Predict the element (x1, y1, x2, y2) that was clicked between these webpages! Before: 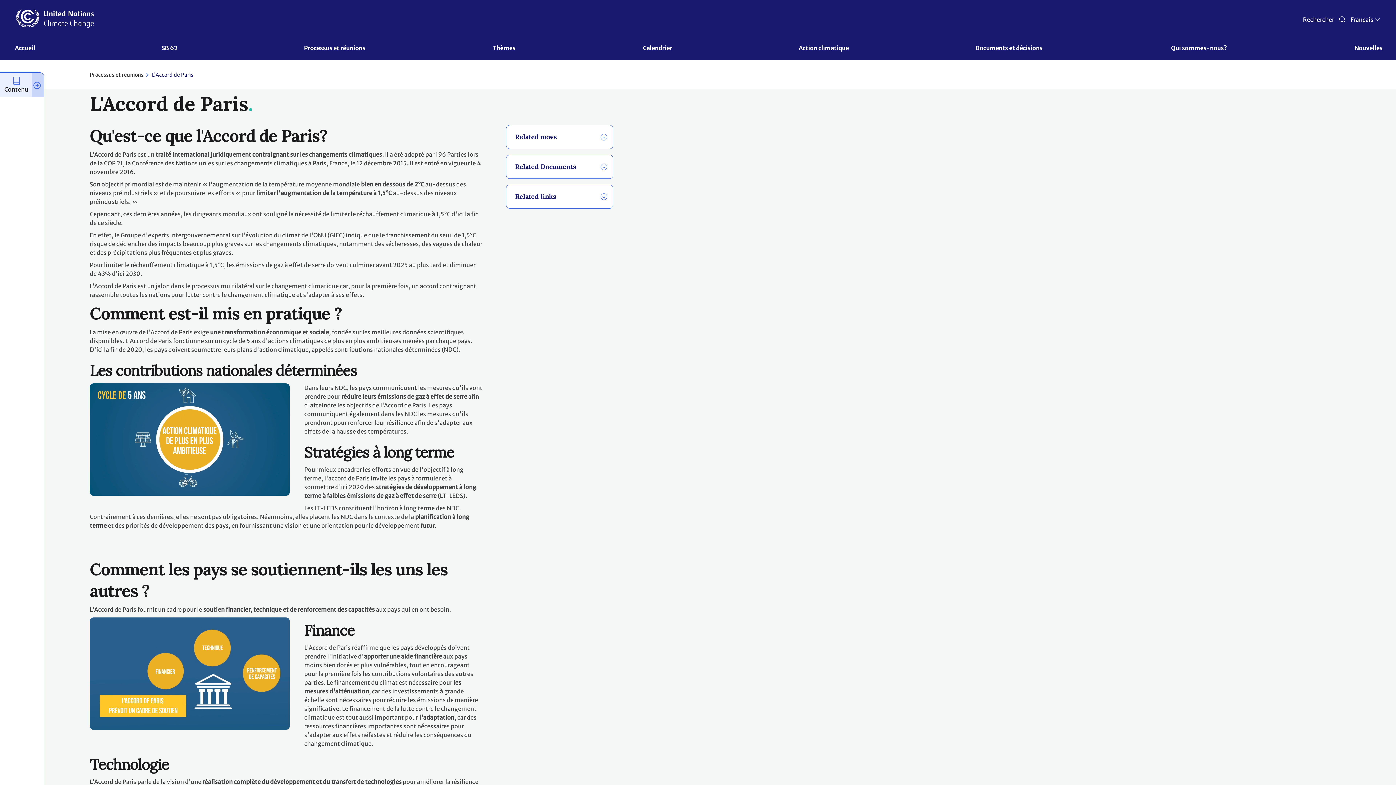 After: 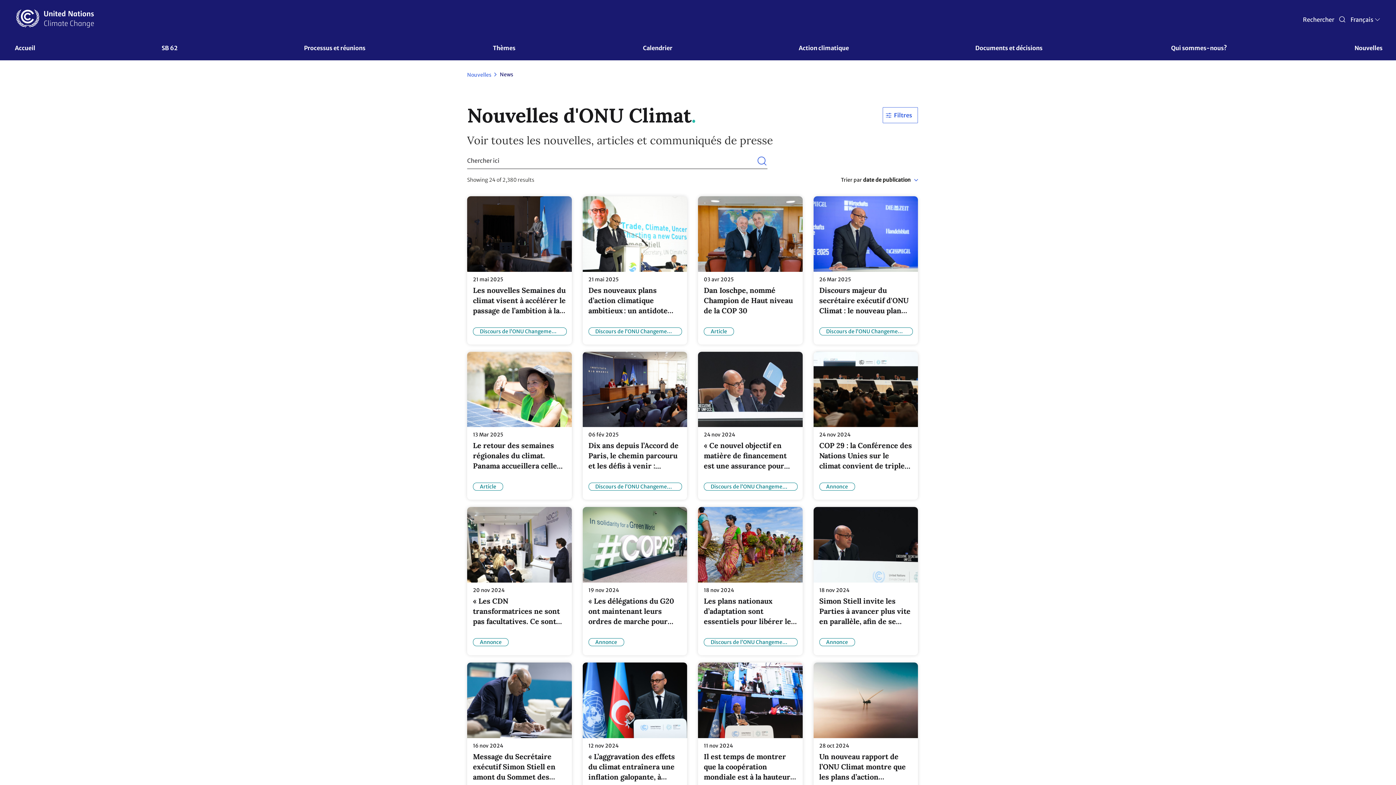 Action: label: Nouvelles bbox: (1354, 40, 1382, 60)